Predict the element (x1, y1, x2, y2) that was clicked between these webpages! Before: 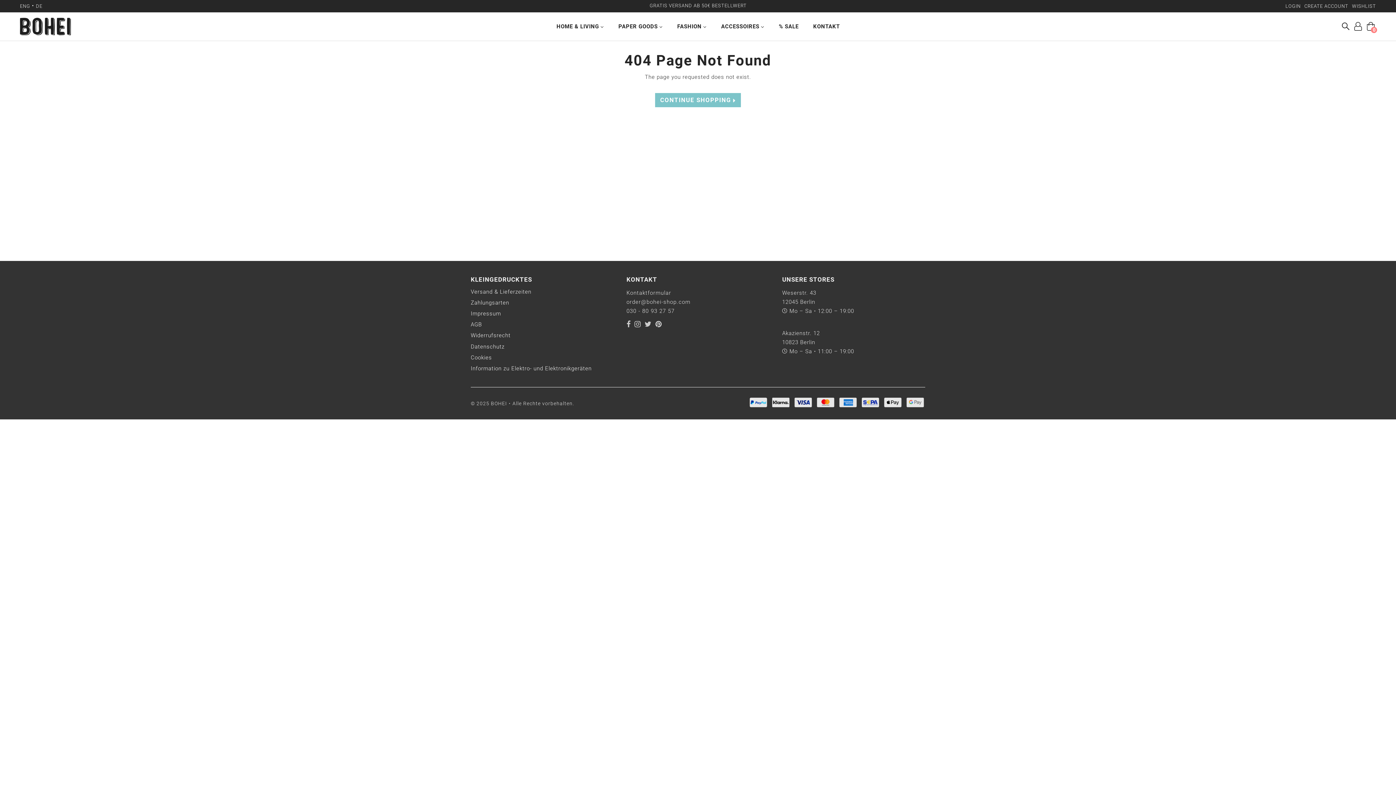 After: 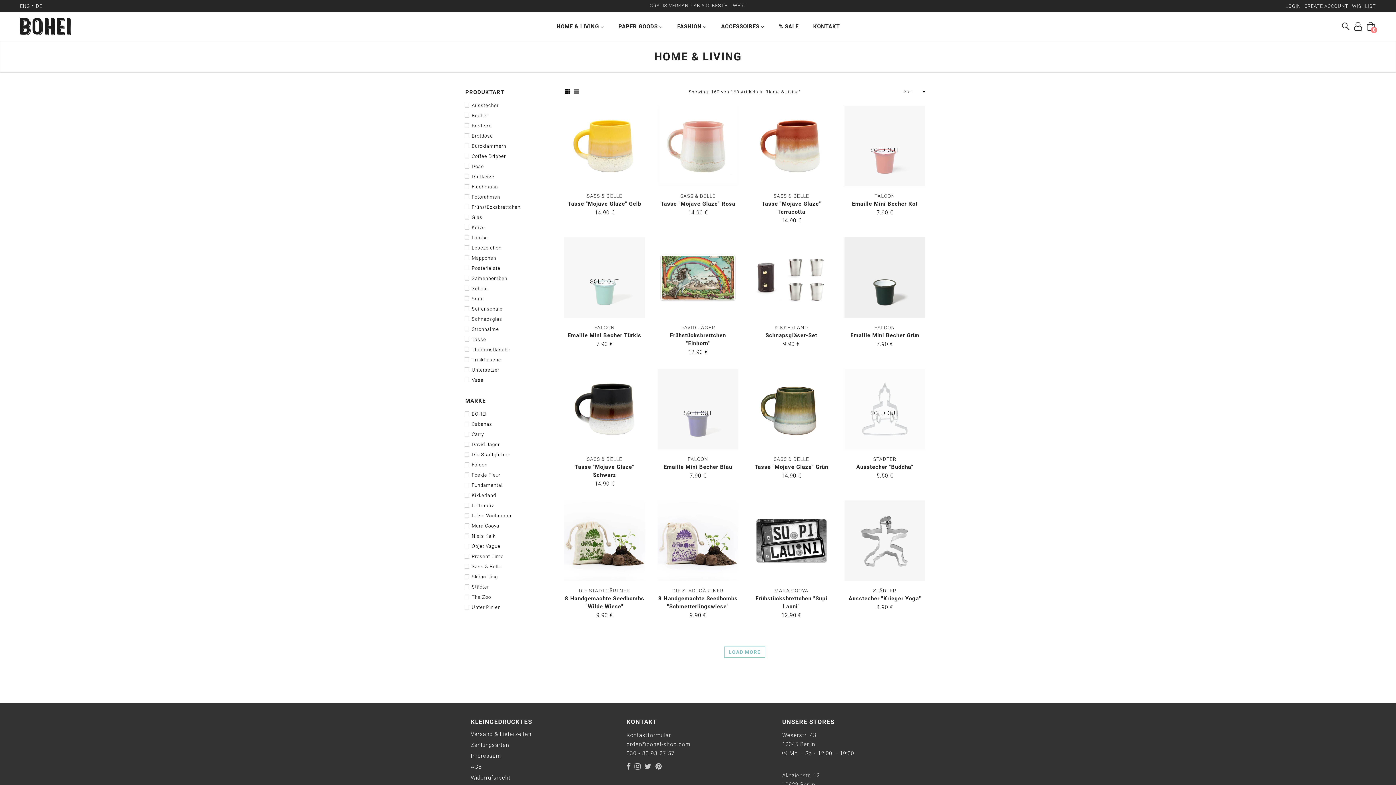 Action: label: HOME & LIVING  bbox: (549, 19, 611, 33)